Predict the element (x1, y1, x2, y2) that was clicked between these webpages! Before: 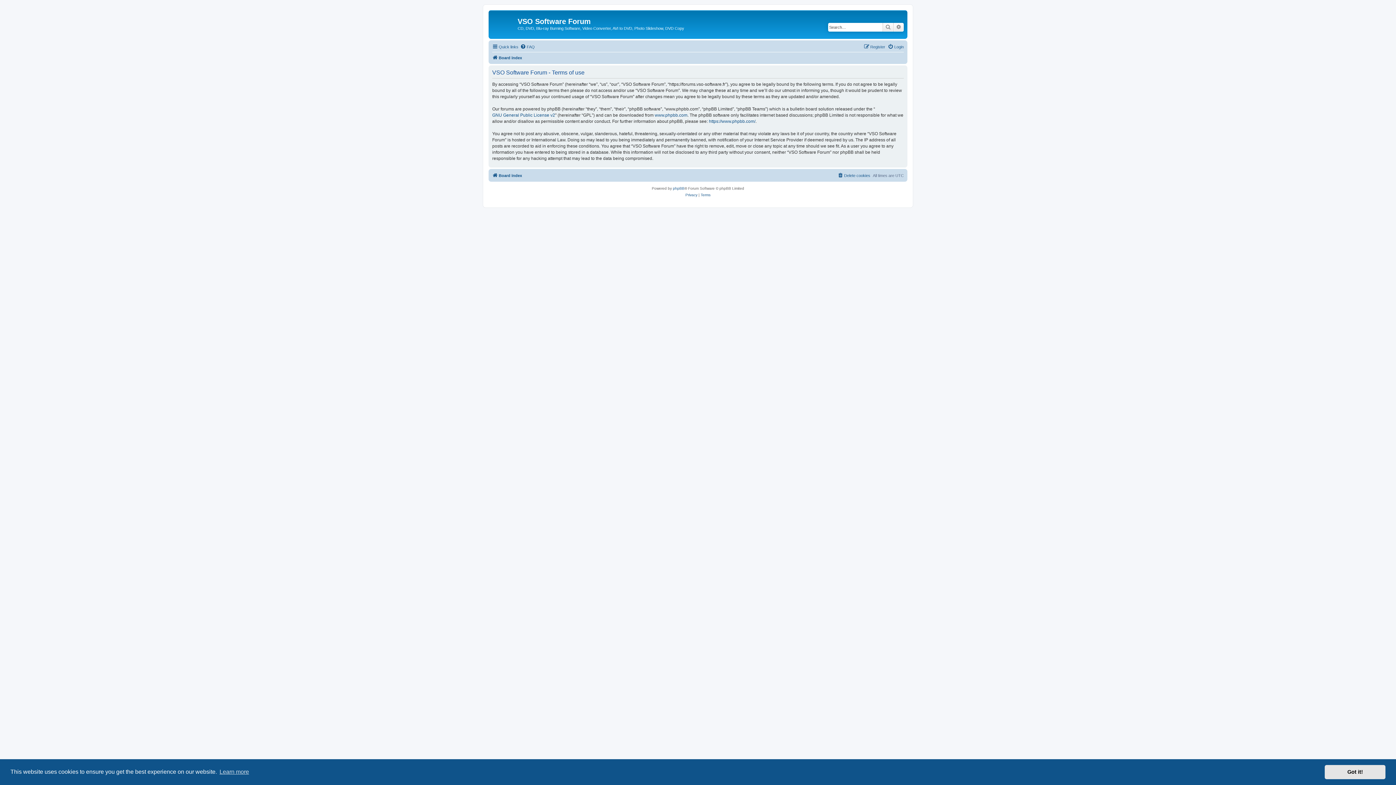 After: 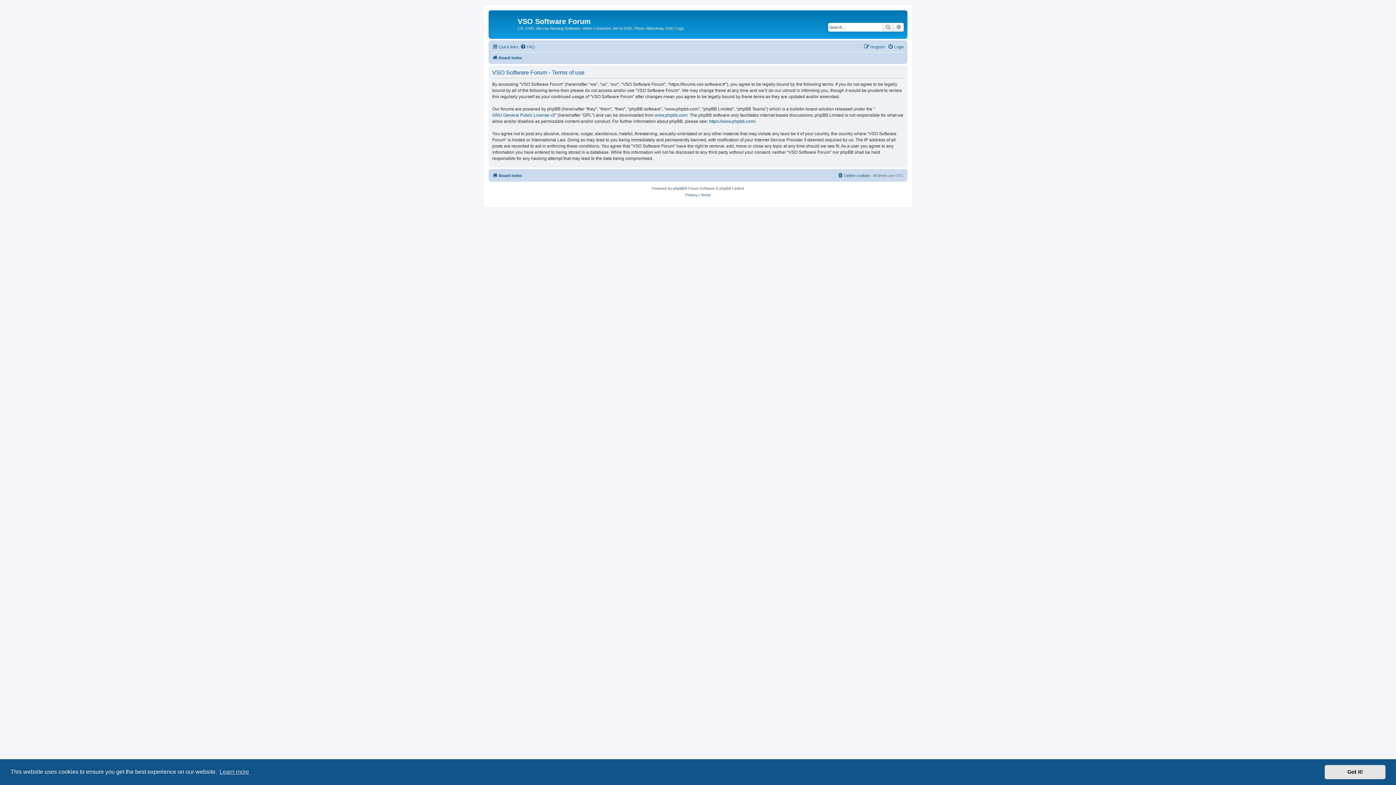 Action: label: Terms bbox: (700, 191, 710, 198)